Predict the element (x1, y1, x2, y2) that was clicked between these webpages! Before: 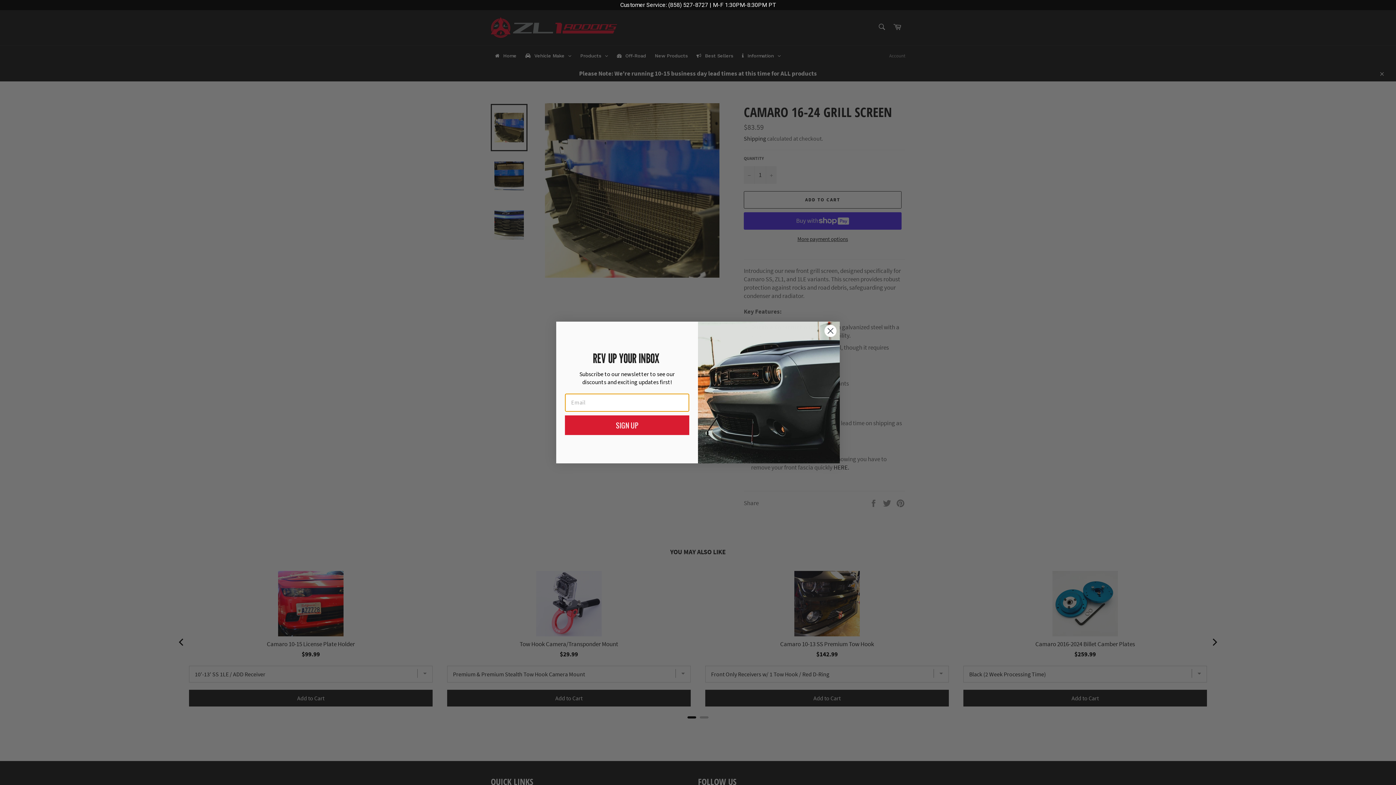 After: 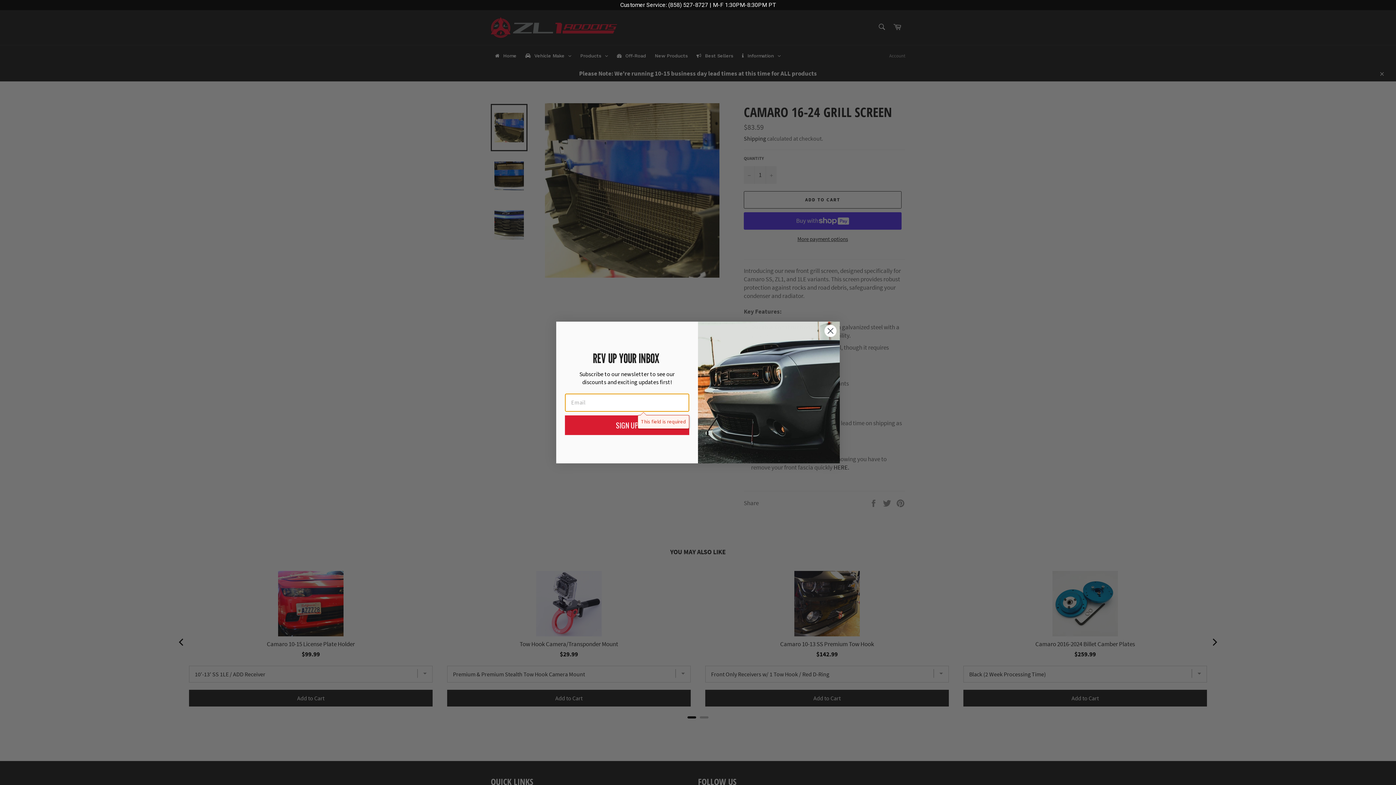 Action: label: SIGN UP bbox: (565, 415, 689, 435)